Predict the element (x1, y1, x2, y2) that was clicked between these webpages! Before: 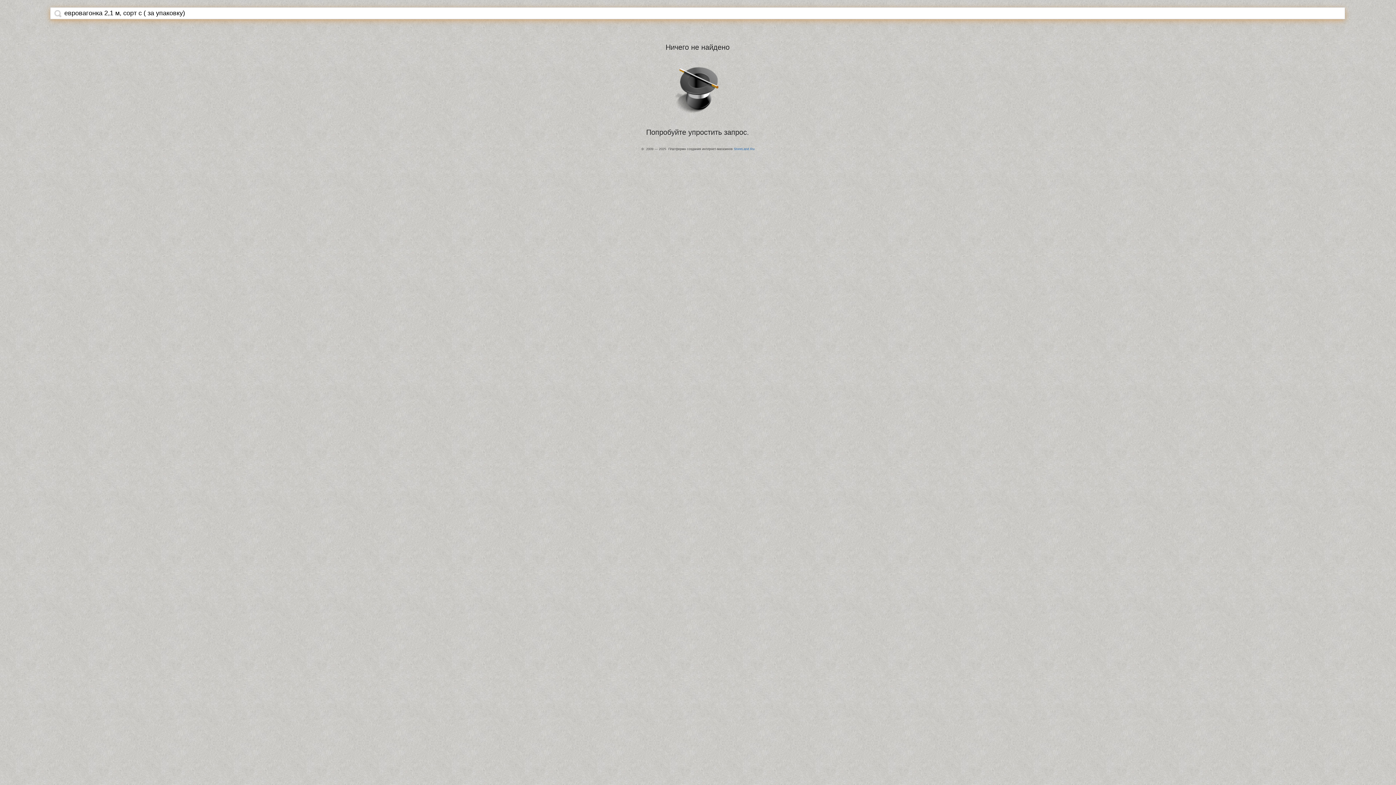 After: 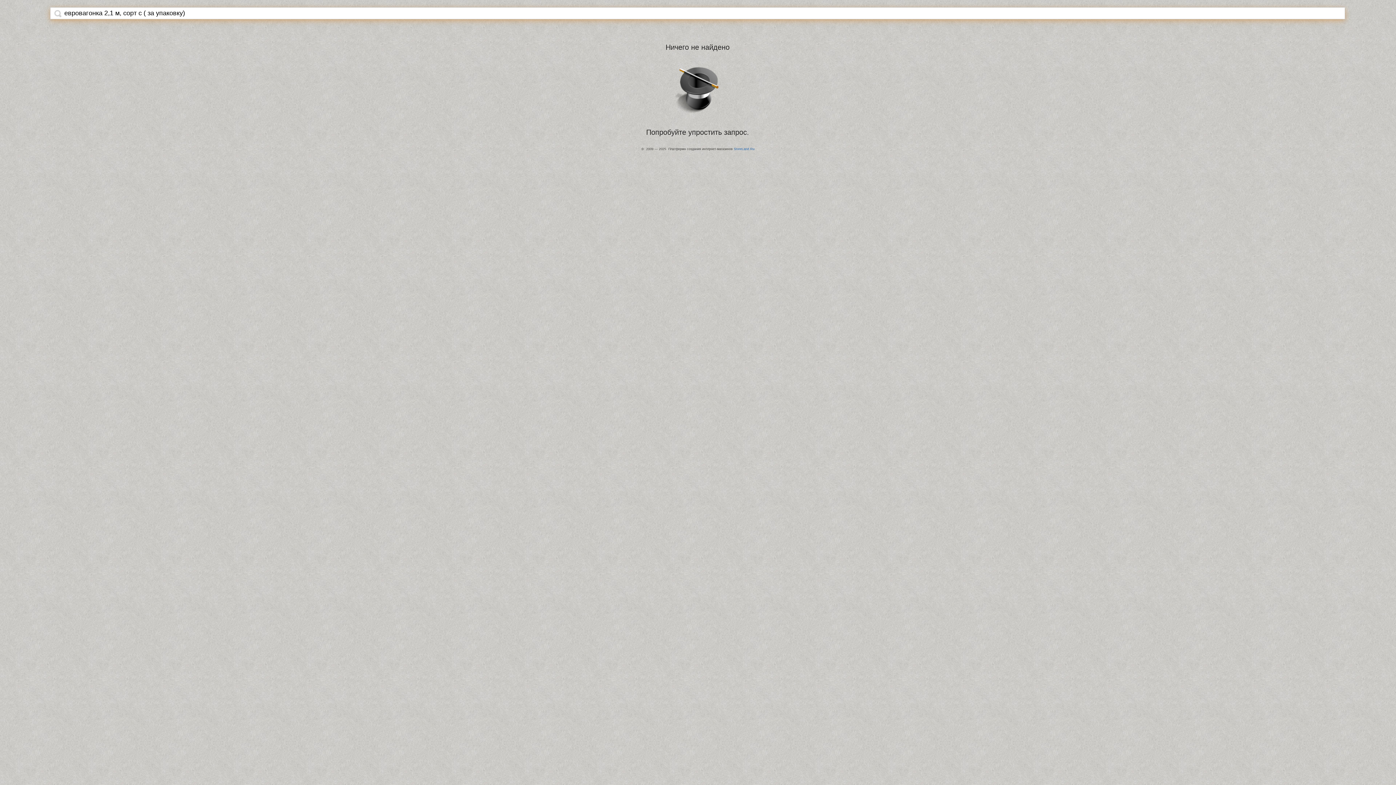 Action: bbox: (54, 9, 61, 17)